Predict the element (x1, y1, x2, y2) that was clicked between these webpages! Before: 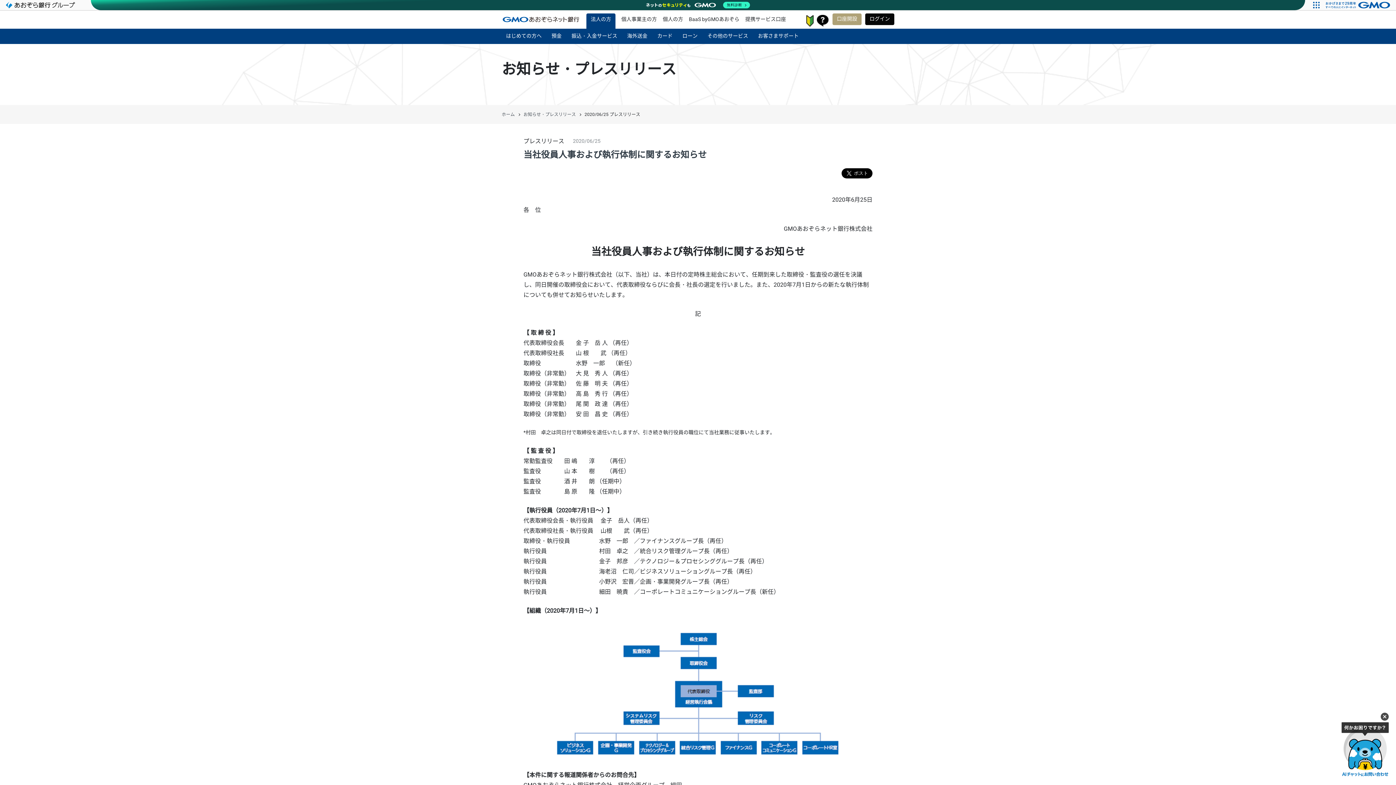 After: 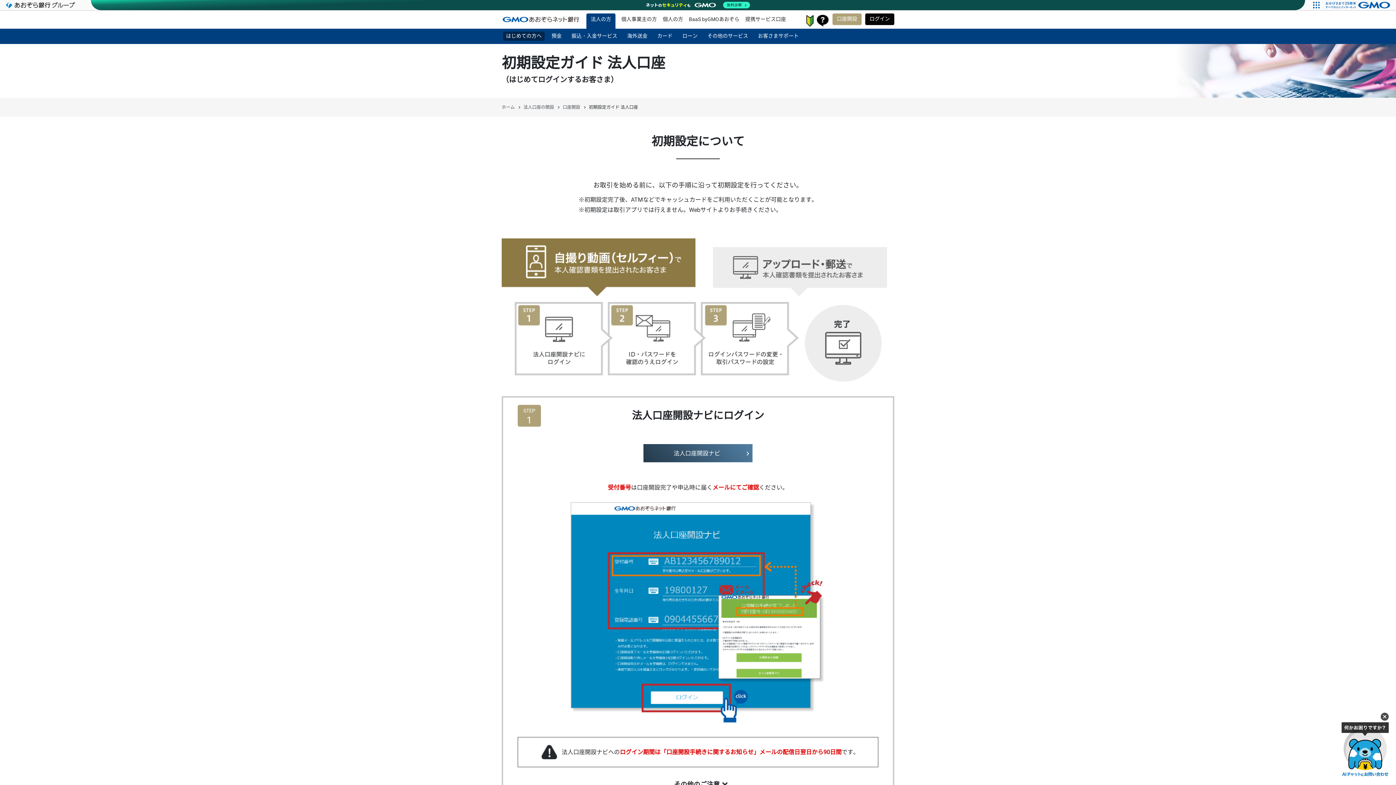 Action: bbox: (806, 13, 813, 28)